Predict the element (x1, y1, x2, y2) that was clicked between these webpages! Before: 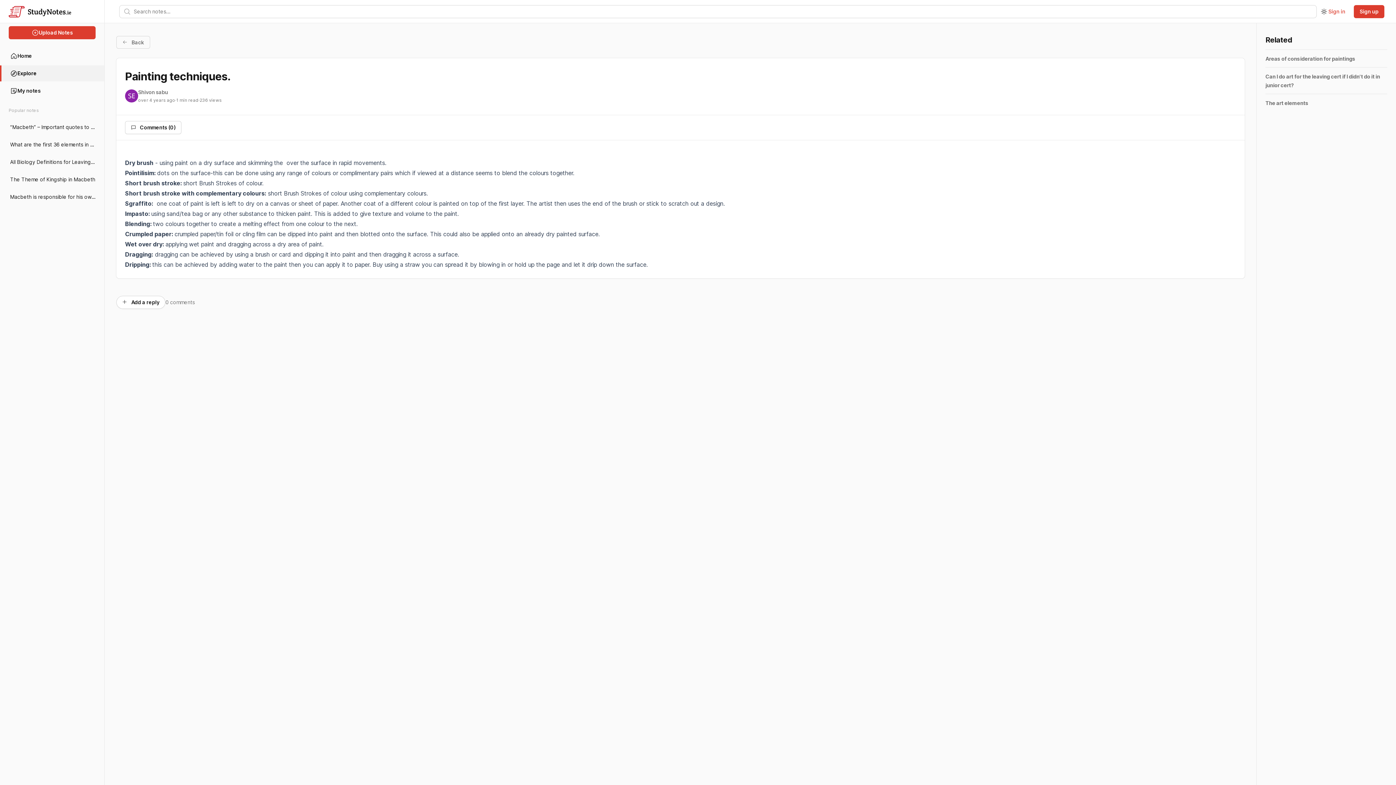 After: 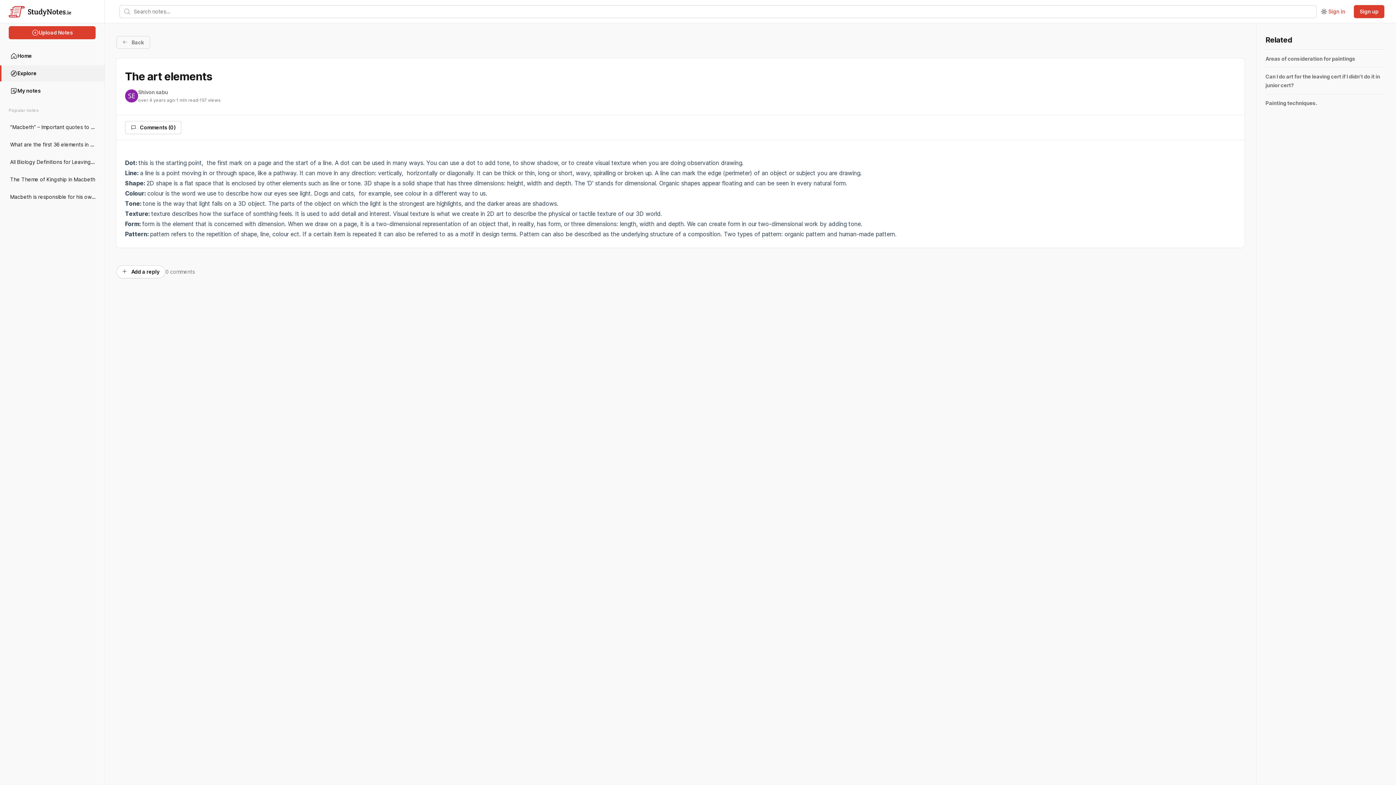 Action: bbox: (1265, 100, 1308, 106) label: The art elements